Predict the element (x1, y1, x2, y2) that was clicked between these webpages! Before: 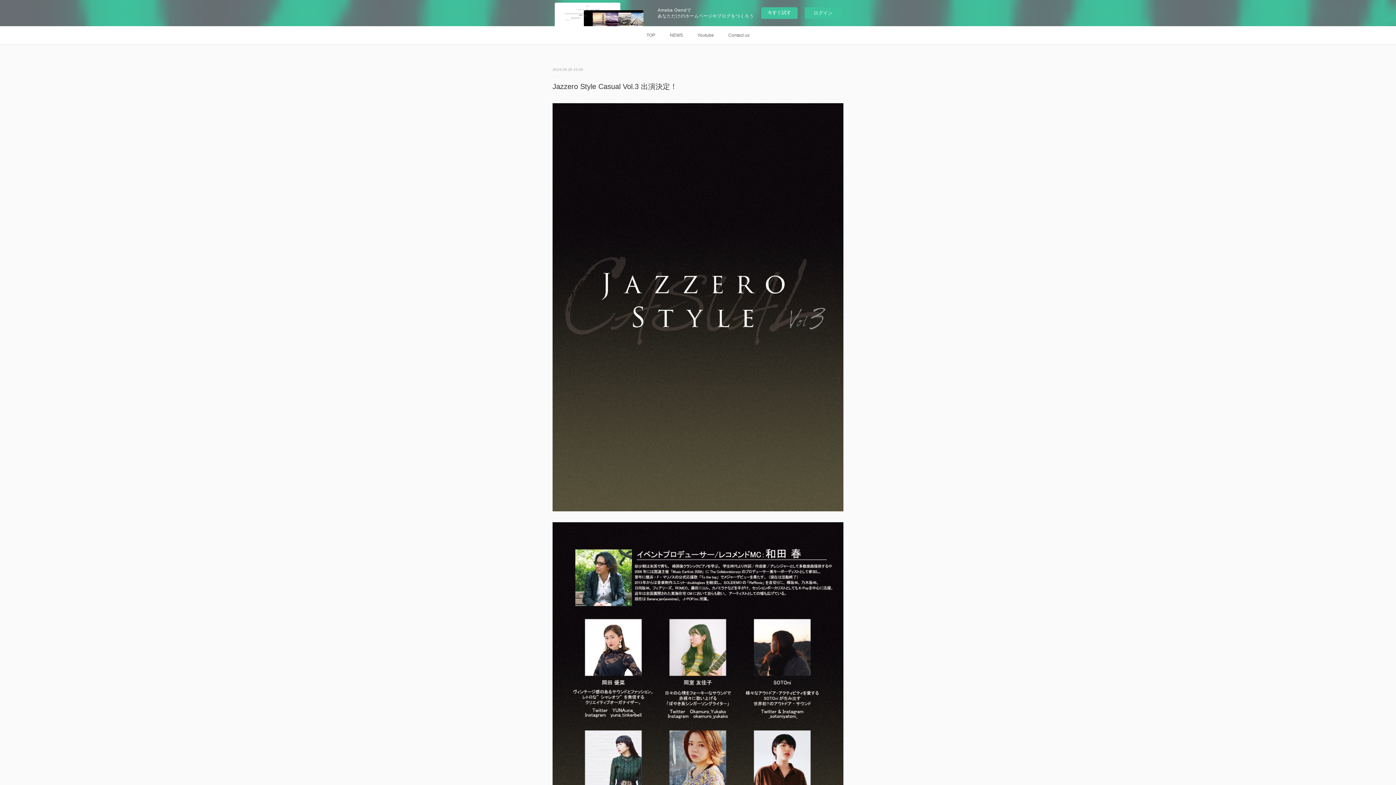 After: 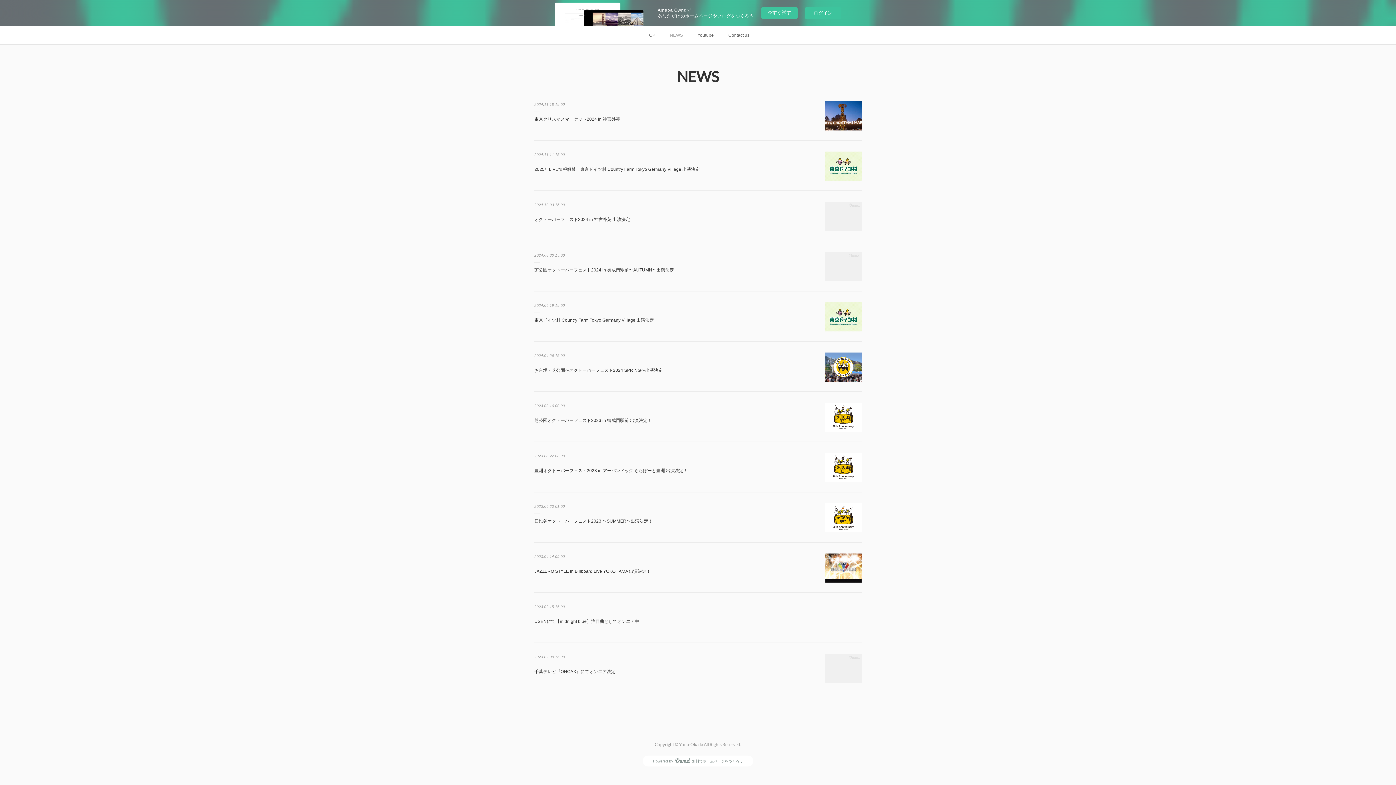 Action: label: NEWS bbox: (662, 26, 690, 44)